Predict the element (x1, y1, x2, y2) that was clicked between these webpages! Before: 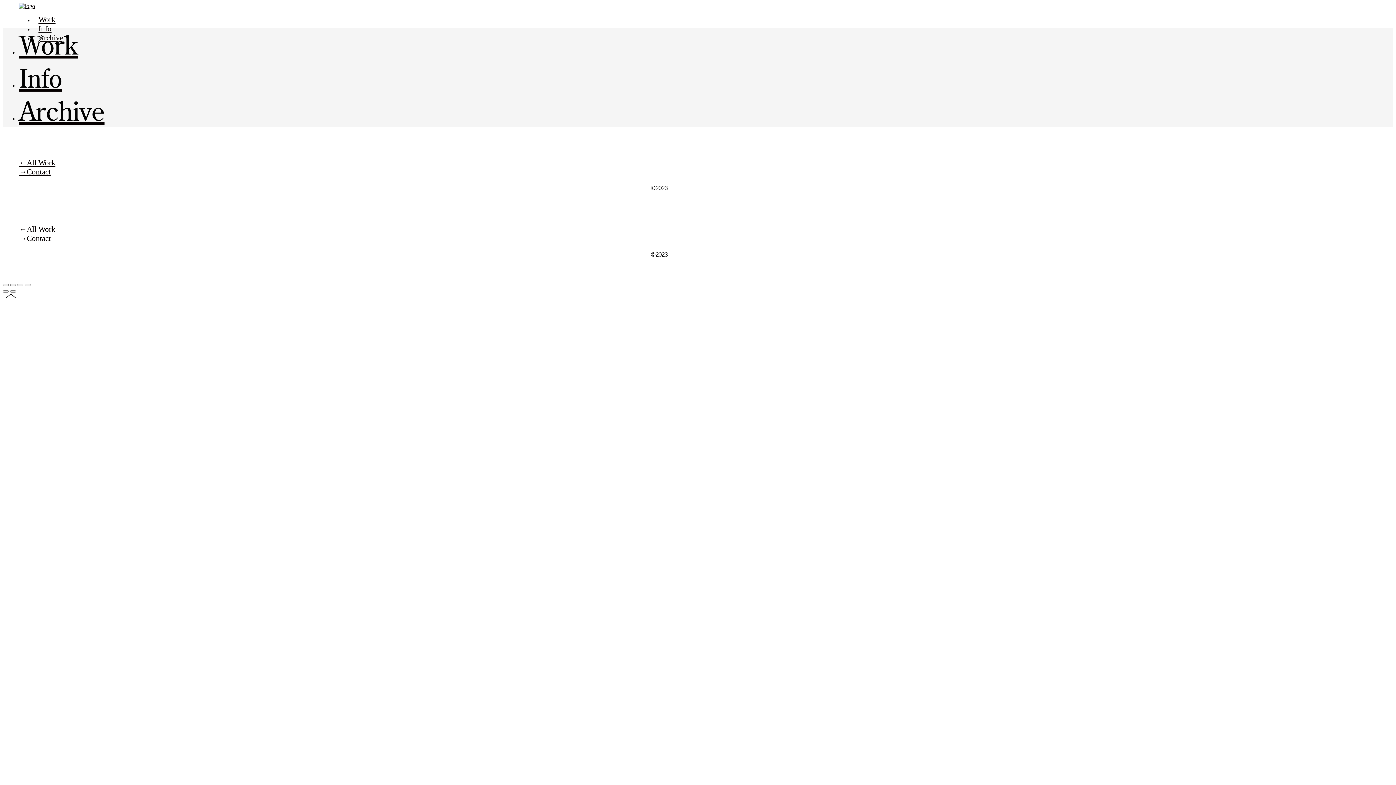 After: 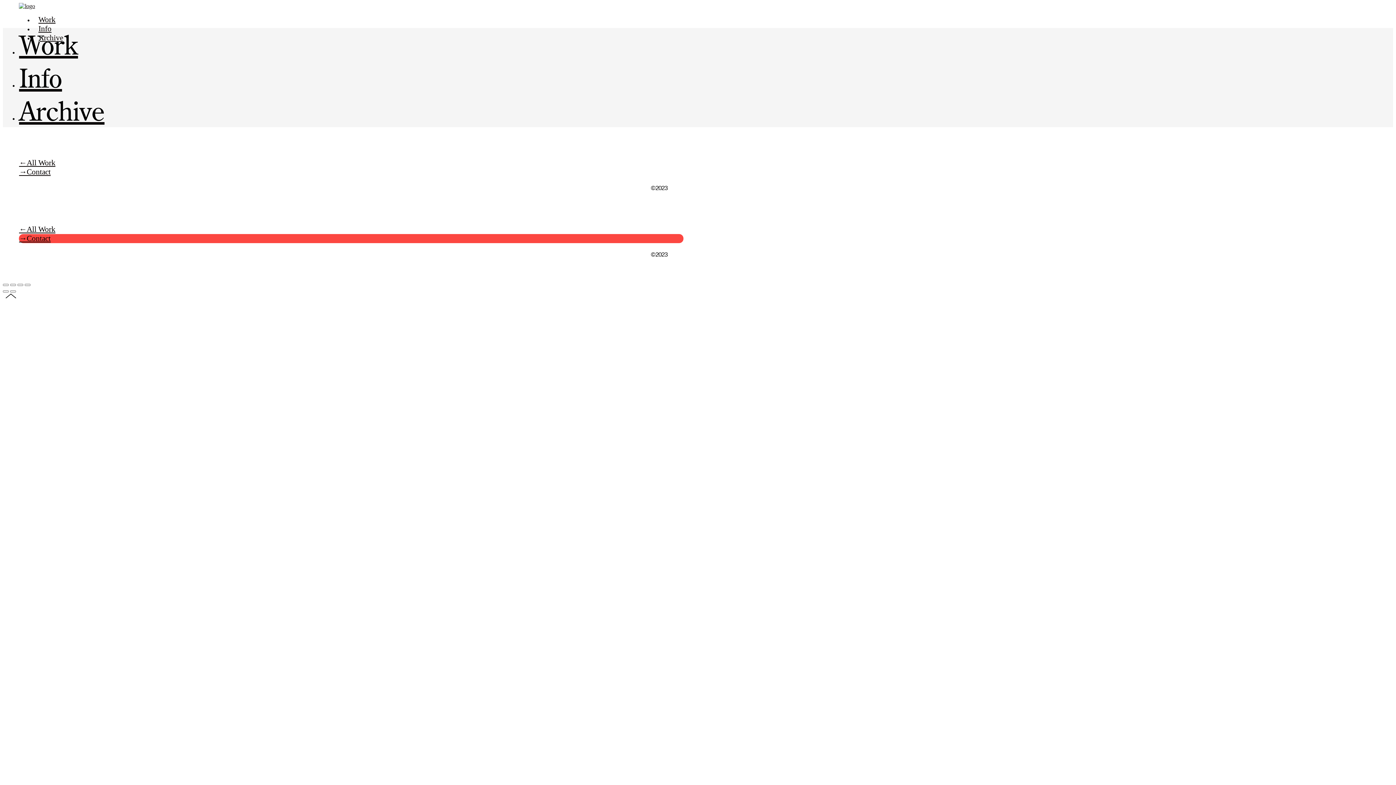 Action: bbox: (19, 234, 683, 243) label: →Contact